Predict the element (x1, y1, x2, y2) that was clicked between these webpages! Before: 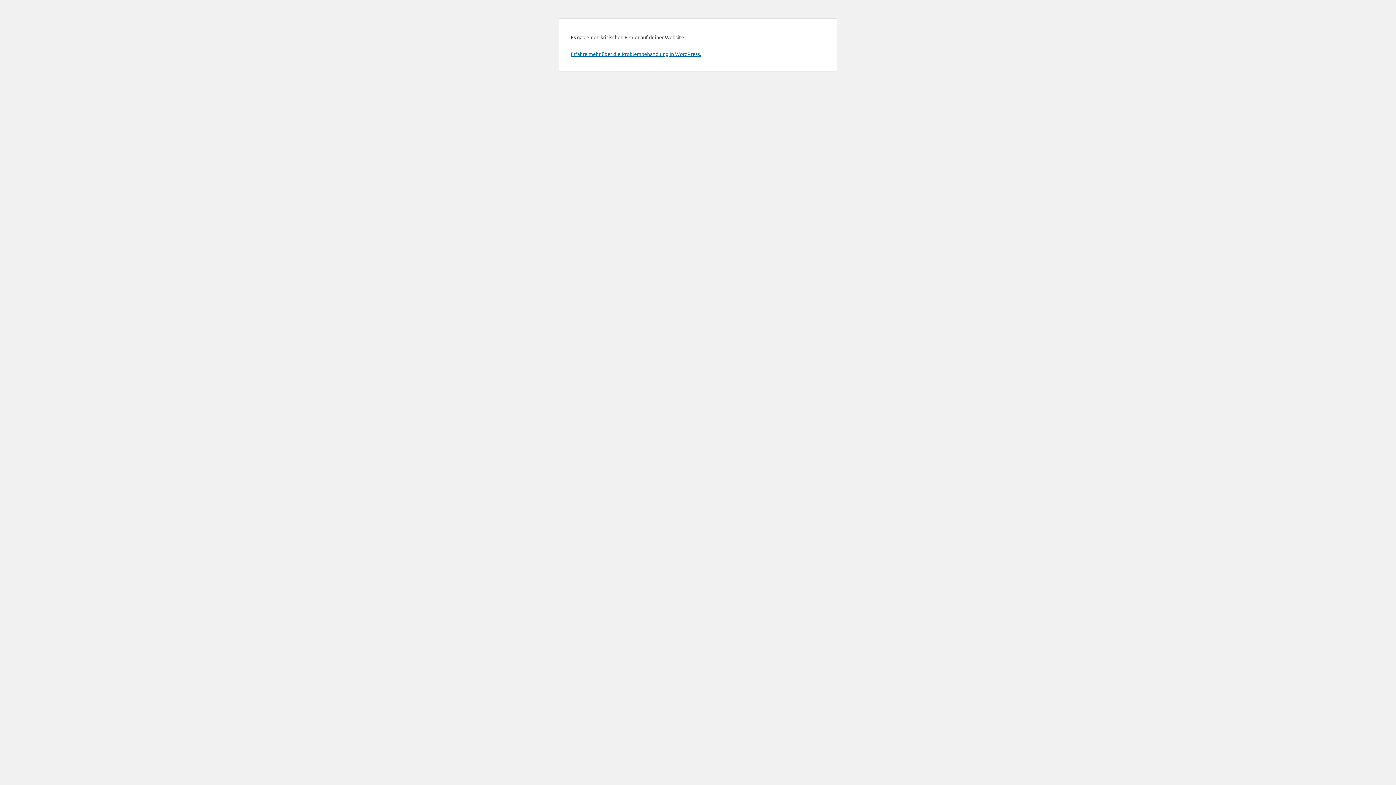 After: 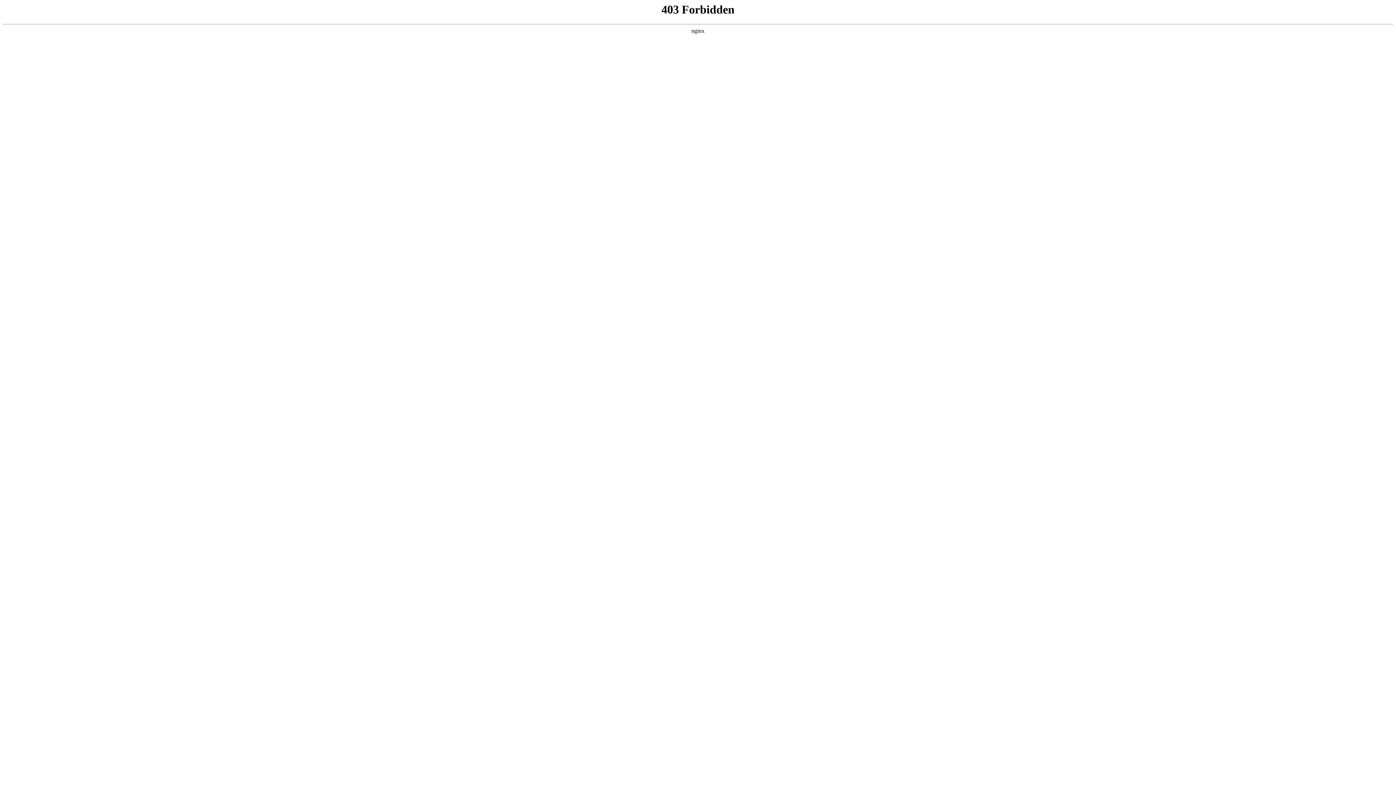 Action: bbox: (570, 50, 701, 57) label: Erfahre mehr über die Problembehandlung in WordPress.